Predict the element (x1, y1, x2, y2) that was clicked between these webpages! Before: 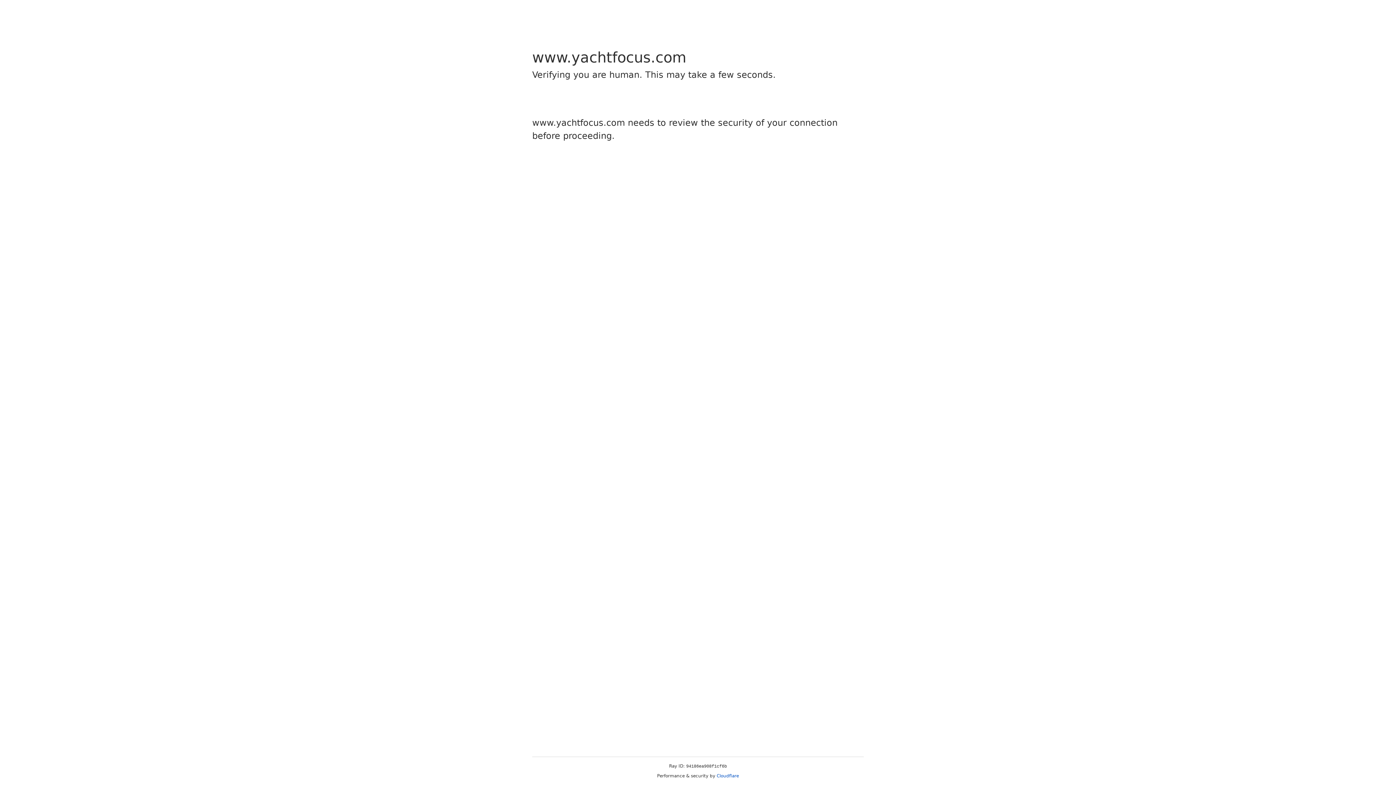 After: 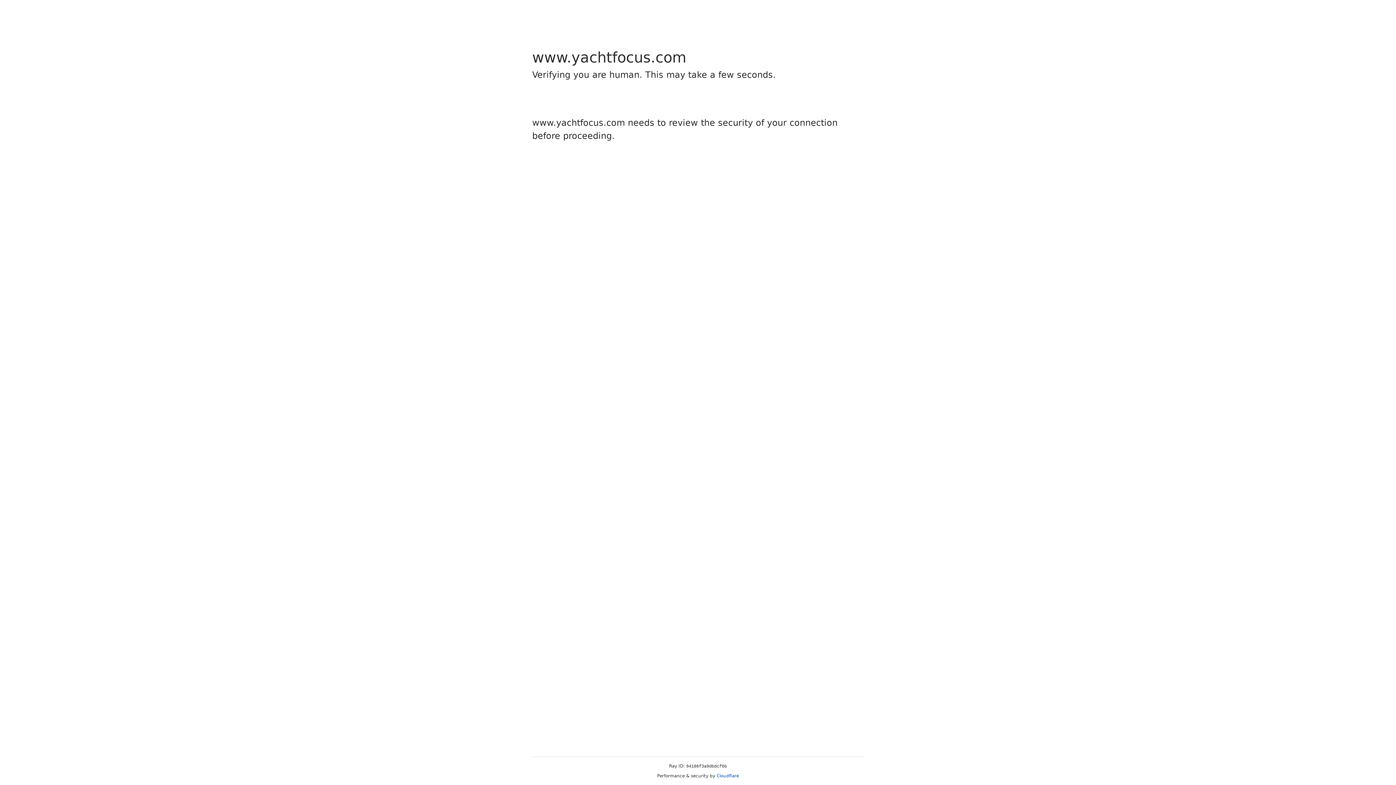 Action: label: Cloudflare bbox: (716, 773, 739, 778)